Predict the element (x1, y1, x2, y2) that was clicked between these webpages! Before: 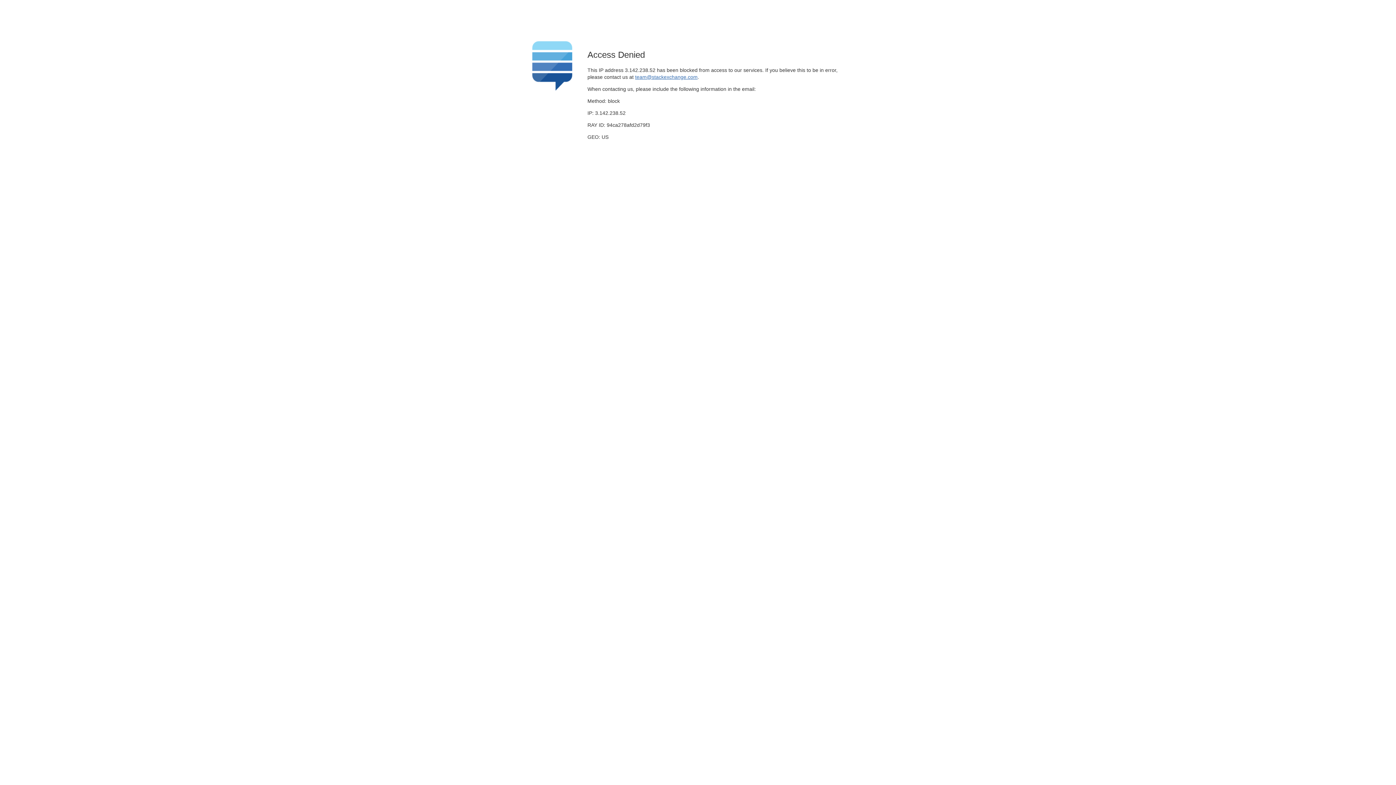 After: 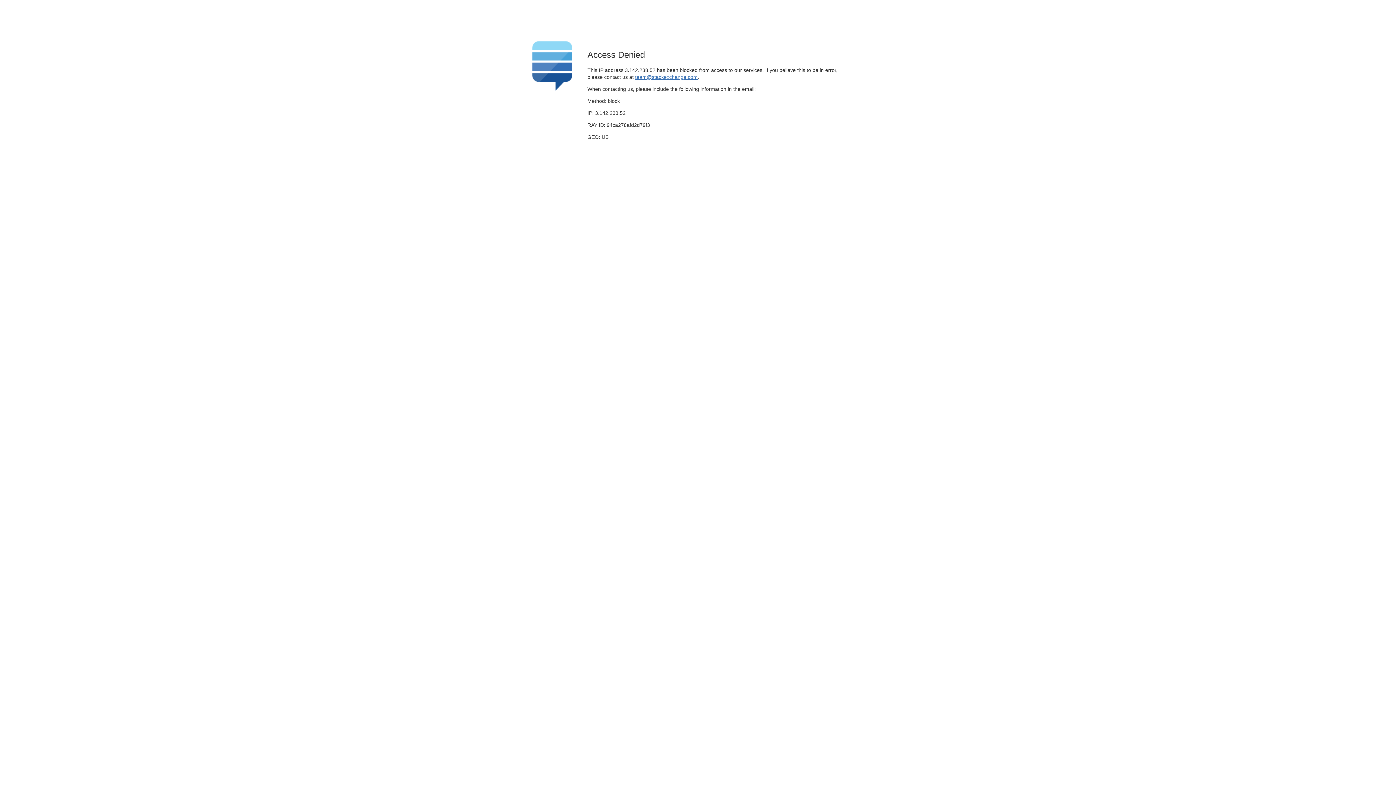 Action: bbox: (635, 74, 697, 79) label: team@stackexchange.com